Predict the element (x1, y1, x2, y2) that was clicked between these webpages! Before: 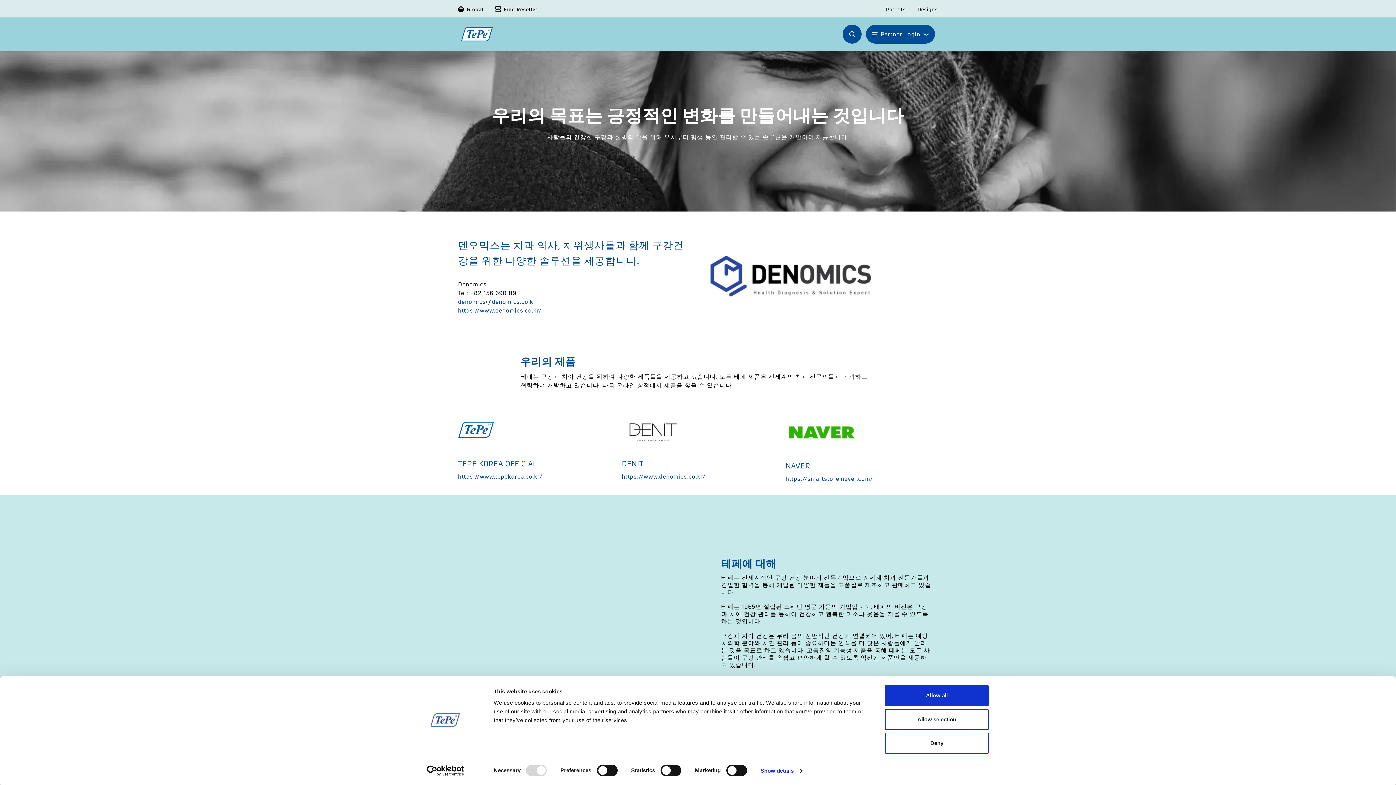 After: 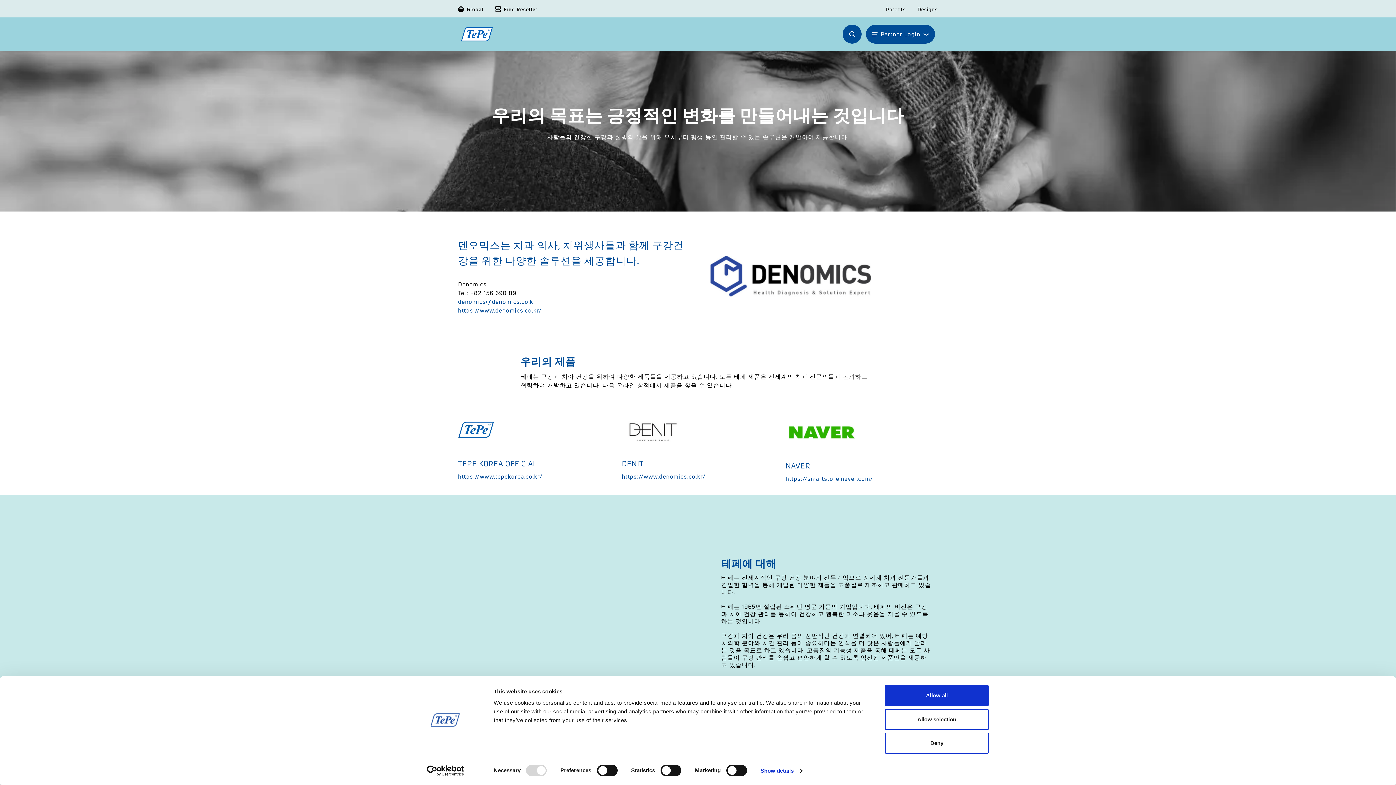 Action: bbox: (458, 421, 610, 438)